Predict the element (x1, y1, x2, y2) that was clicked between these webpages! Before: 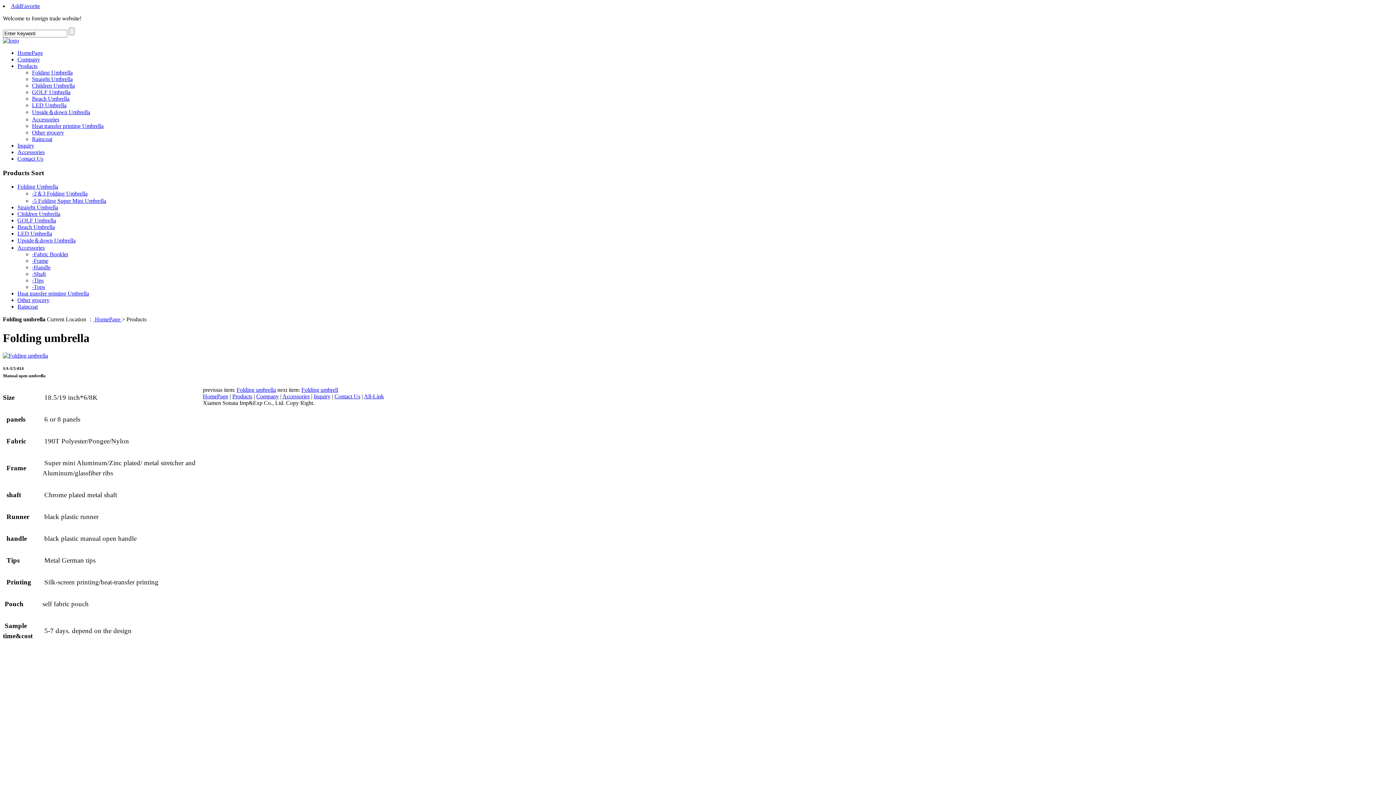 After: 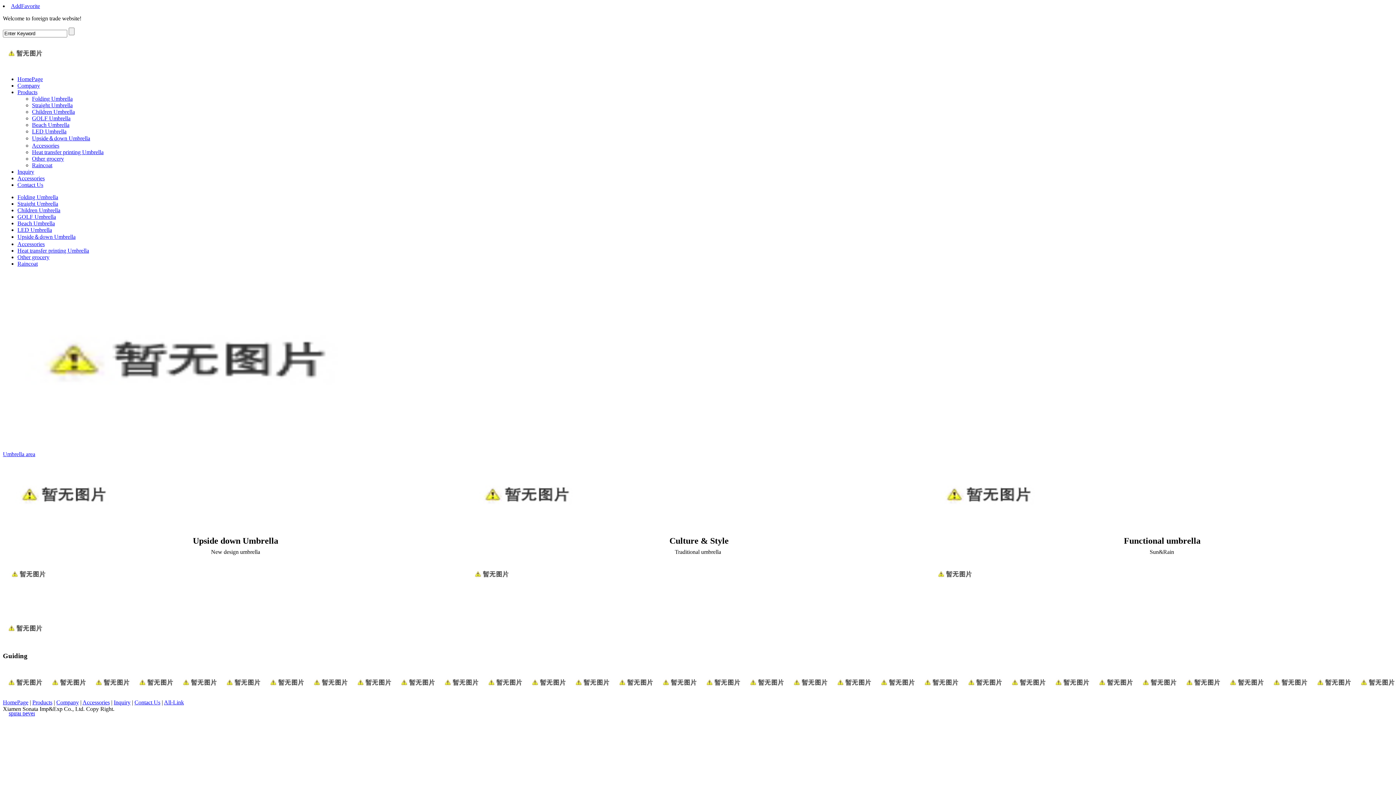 Action: bbox: (93, 316, 121, 322) label:  HomePage 